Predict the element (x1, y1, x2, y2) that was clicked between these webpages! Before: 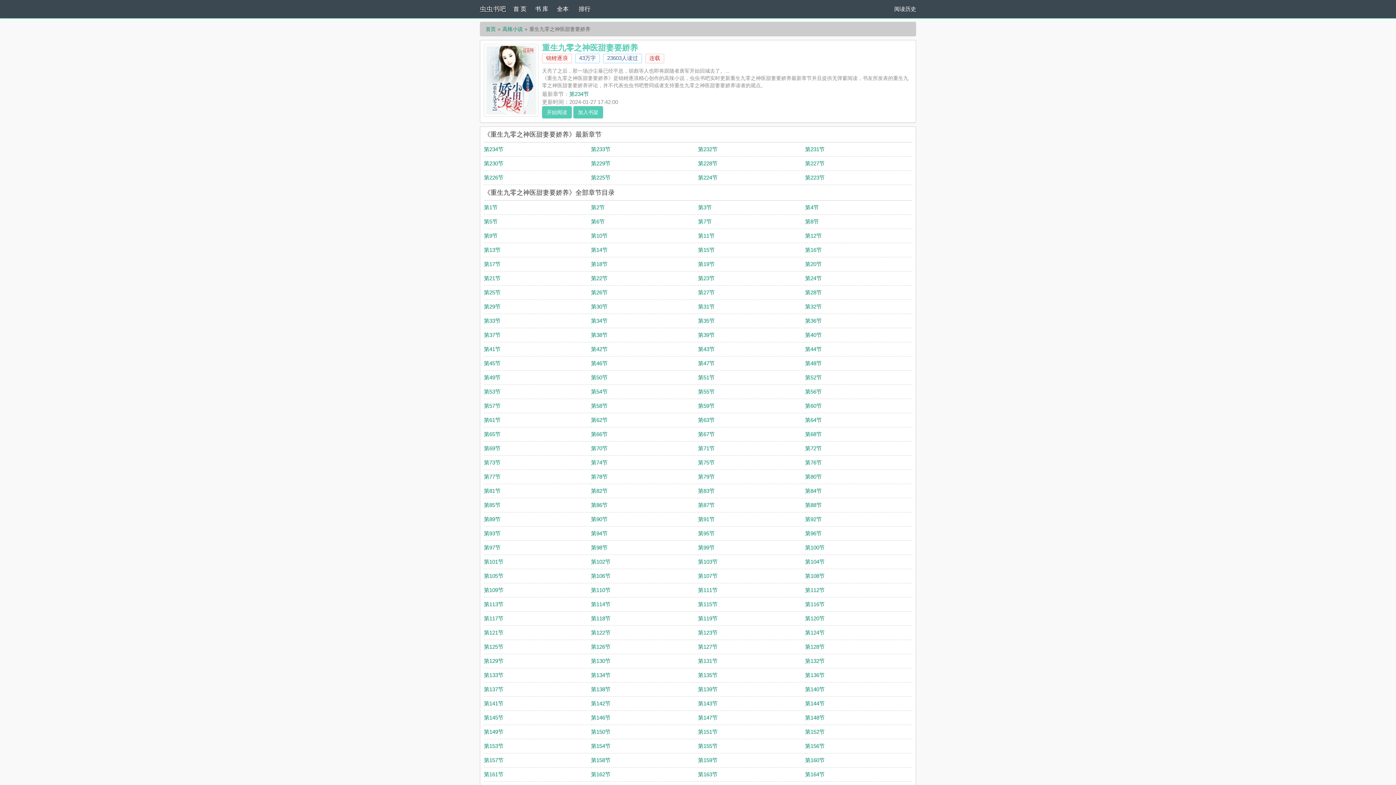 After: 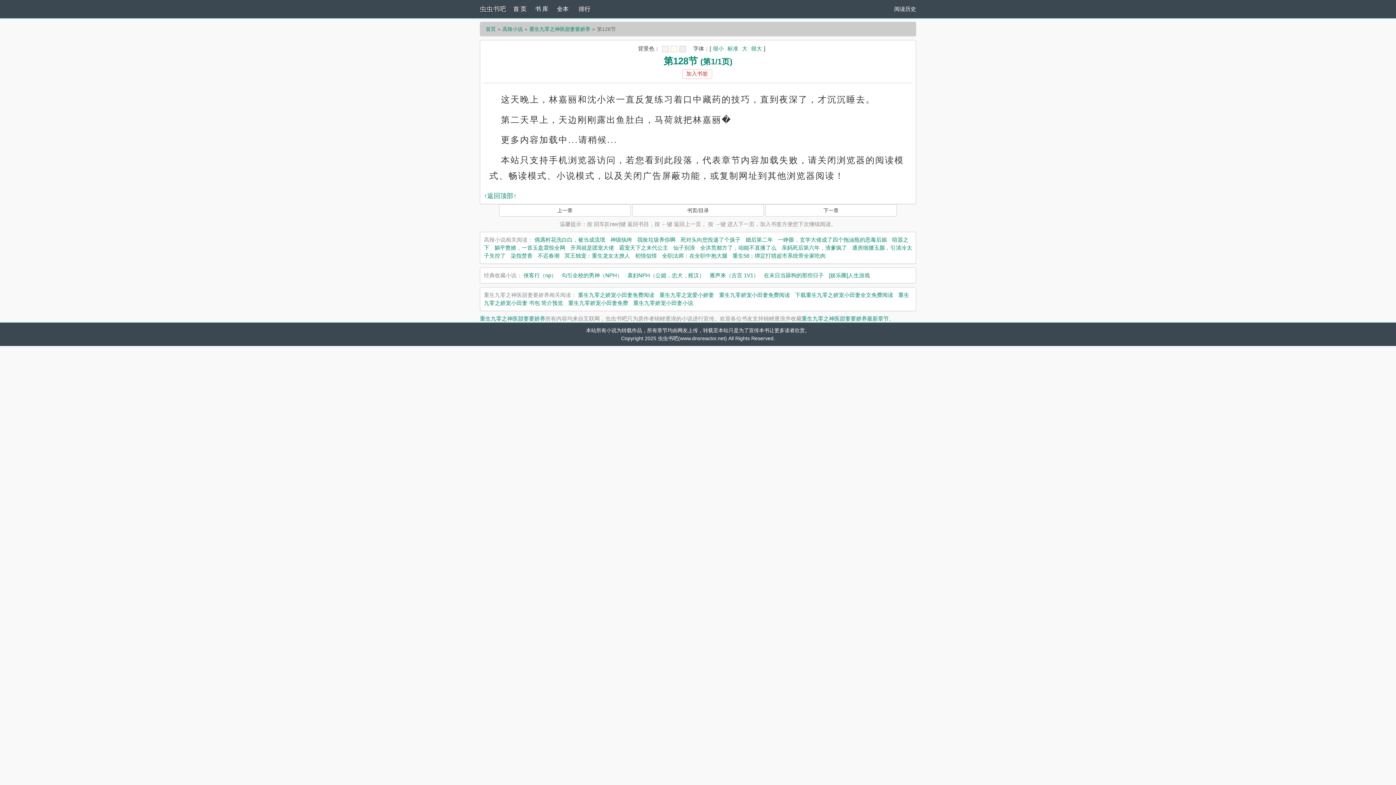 Action: label: 第128节 bbox: (805, 644, 824, 650)